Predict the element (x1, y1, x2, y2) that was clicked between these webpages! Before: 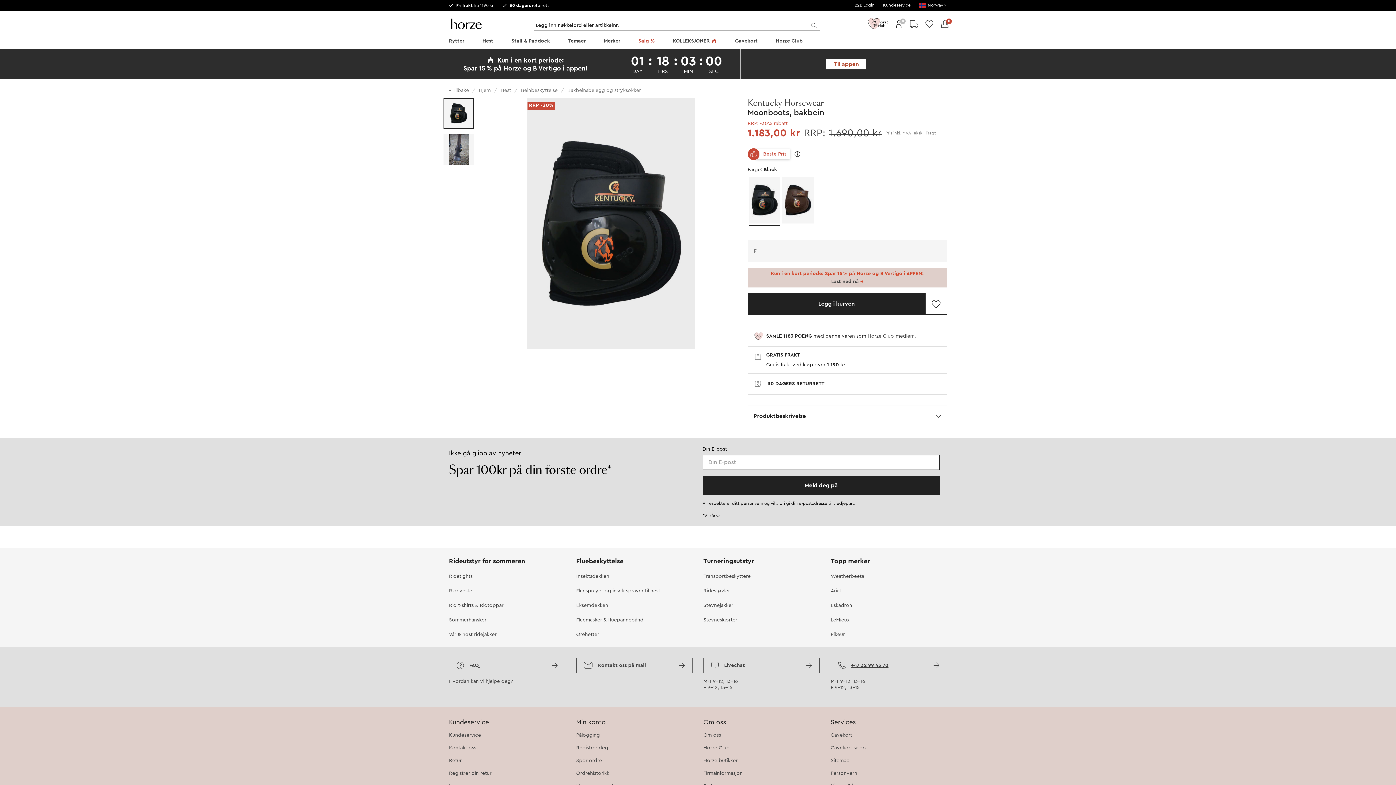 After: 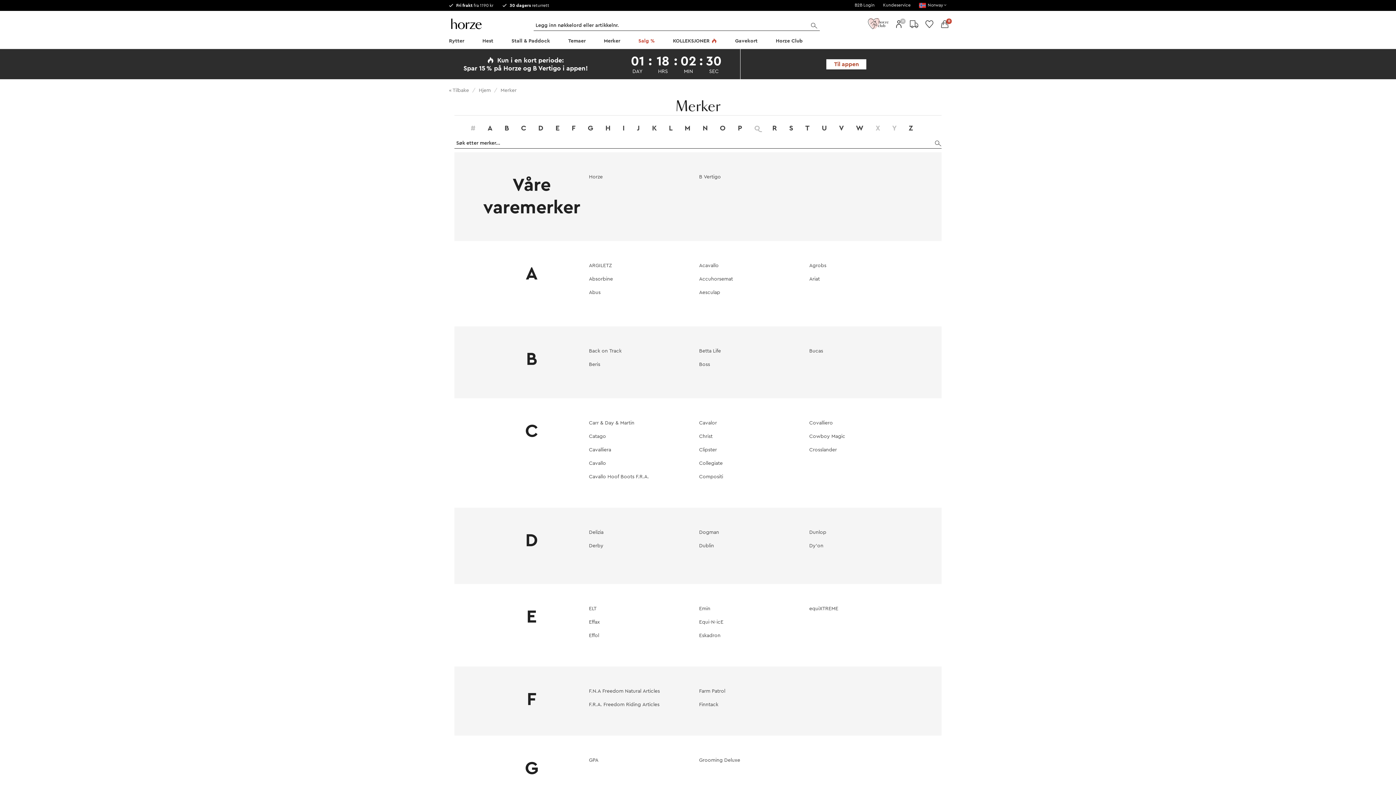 Action: bbox: (602, 34, 622, 49) label: Merker